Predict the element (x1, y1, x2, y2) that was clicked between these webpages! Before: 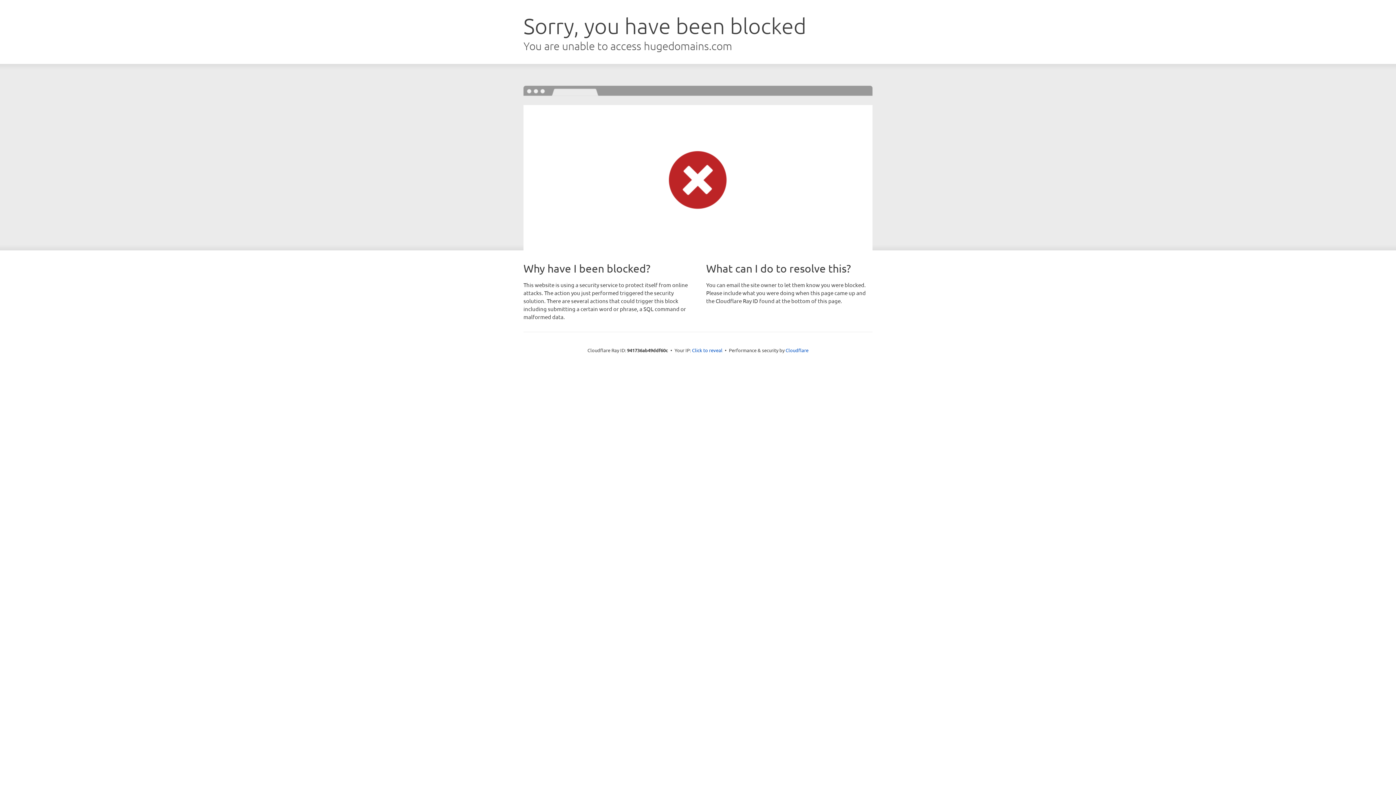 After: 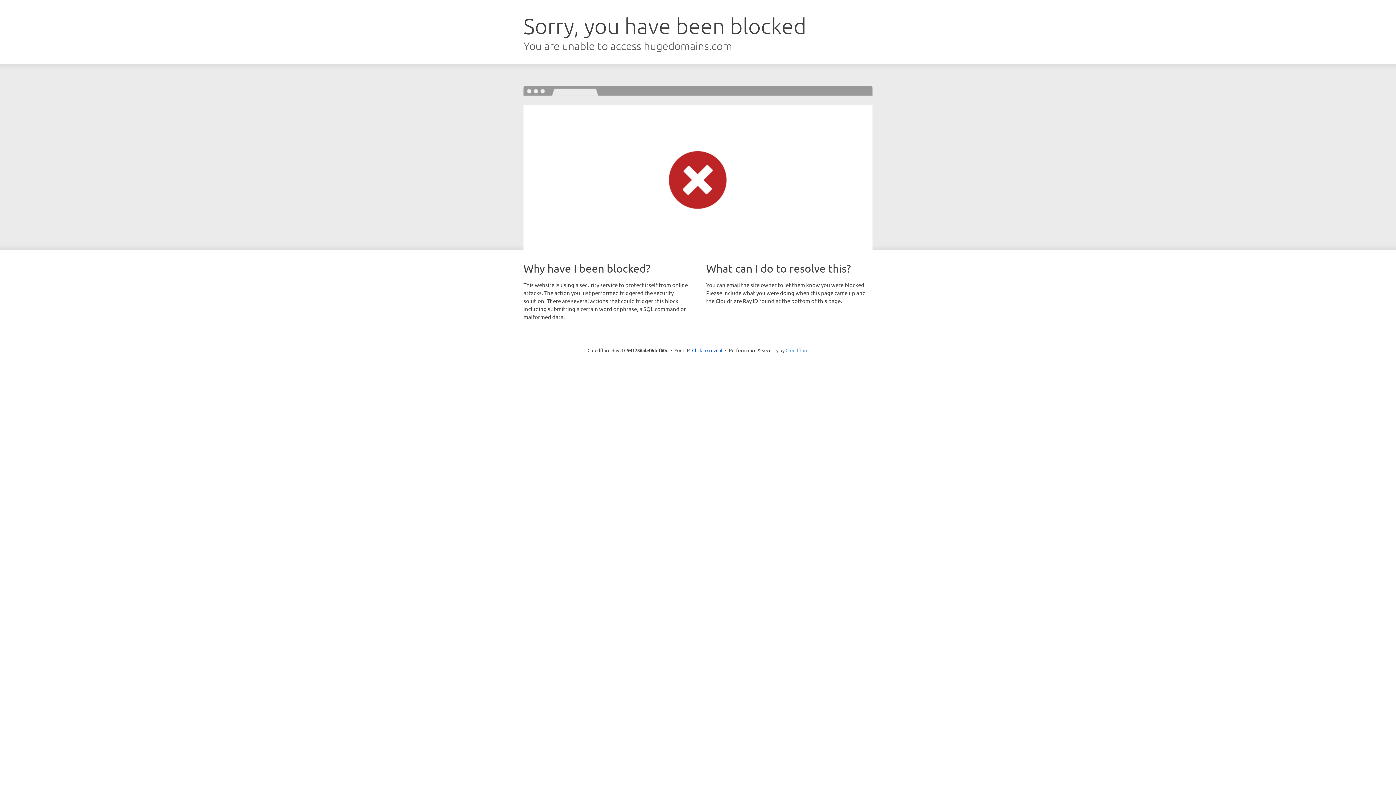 Action: bbox: (785, 347, 808, 353) label: Cloudflare